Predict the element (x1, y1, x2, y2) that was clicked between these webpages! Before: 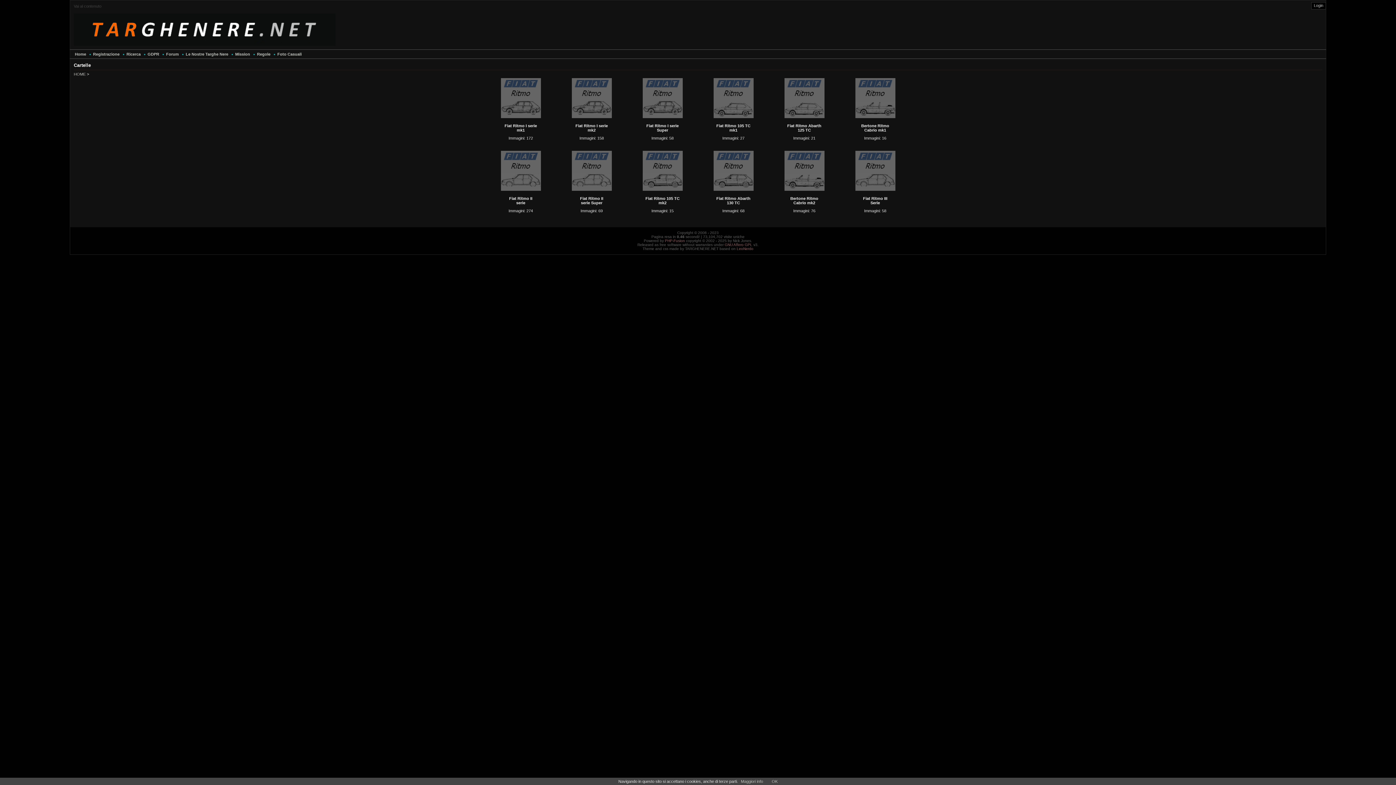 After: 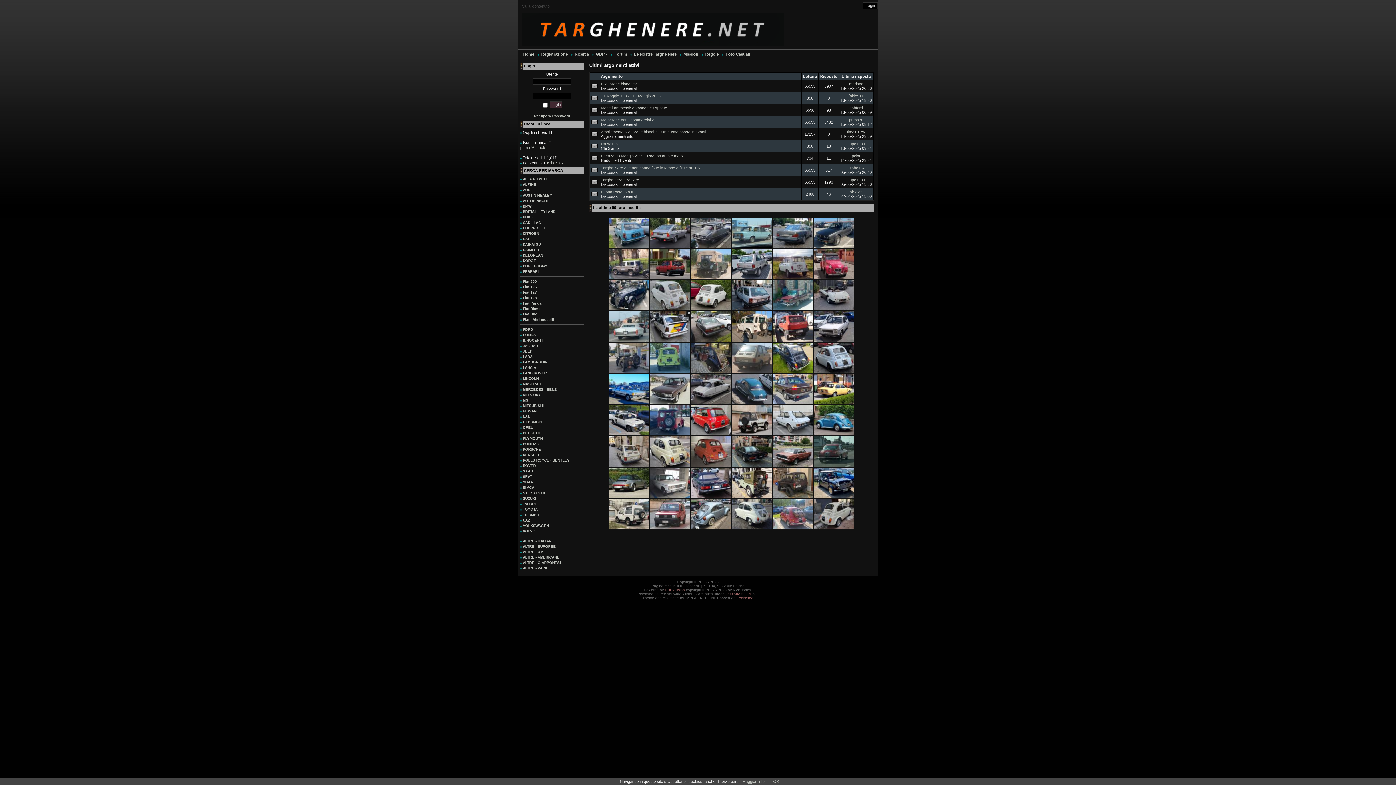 Action: bbox: (73, 23, 335, 34)